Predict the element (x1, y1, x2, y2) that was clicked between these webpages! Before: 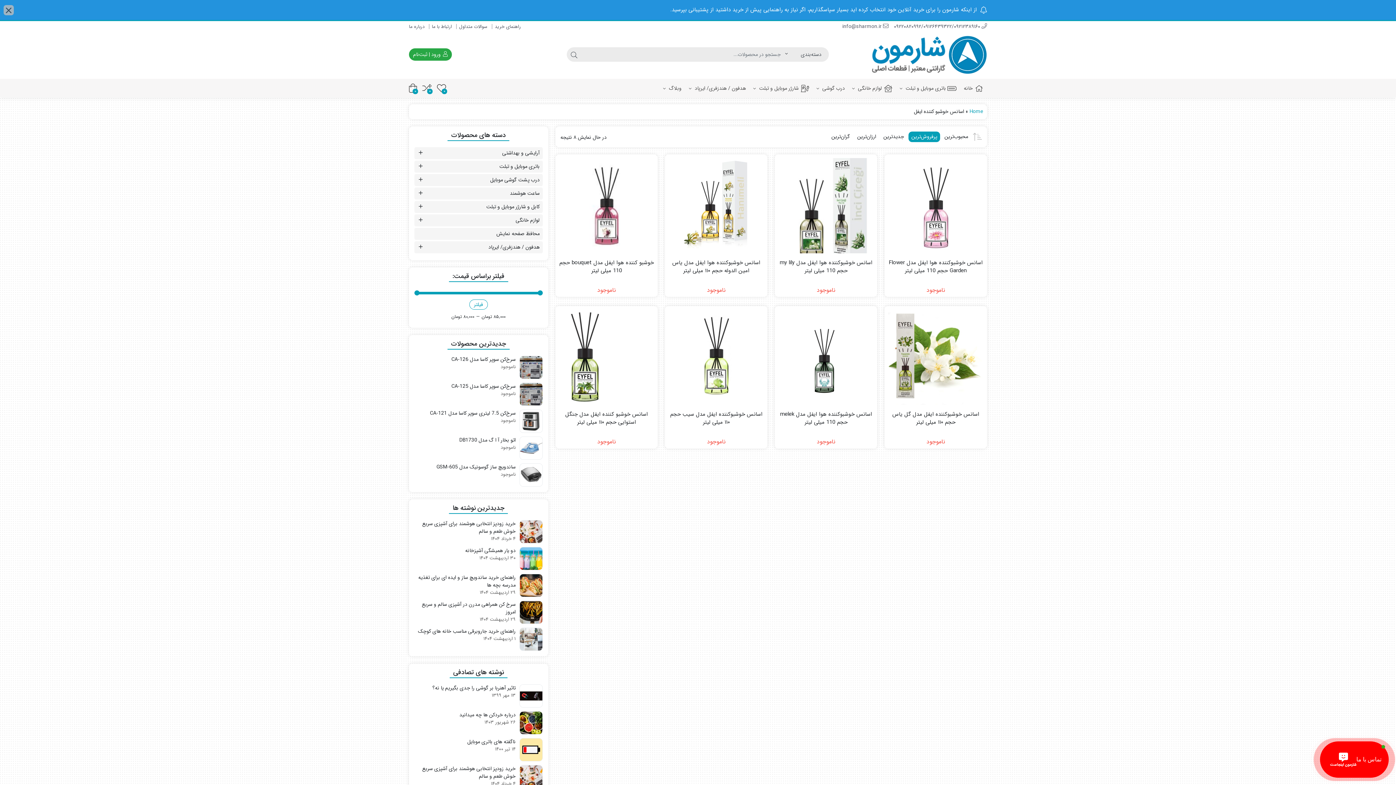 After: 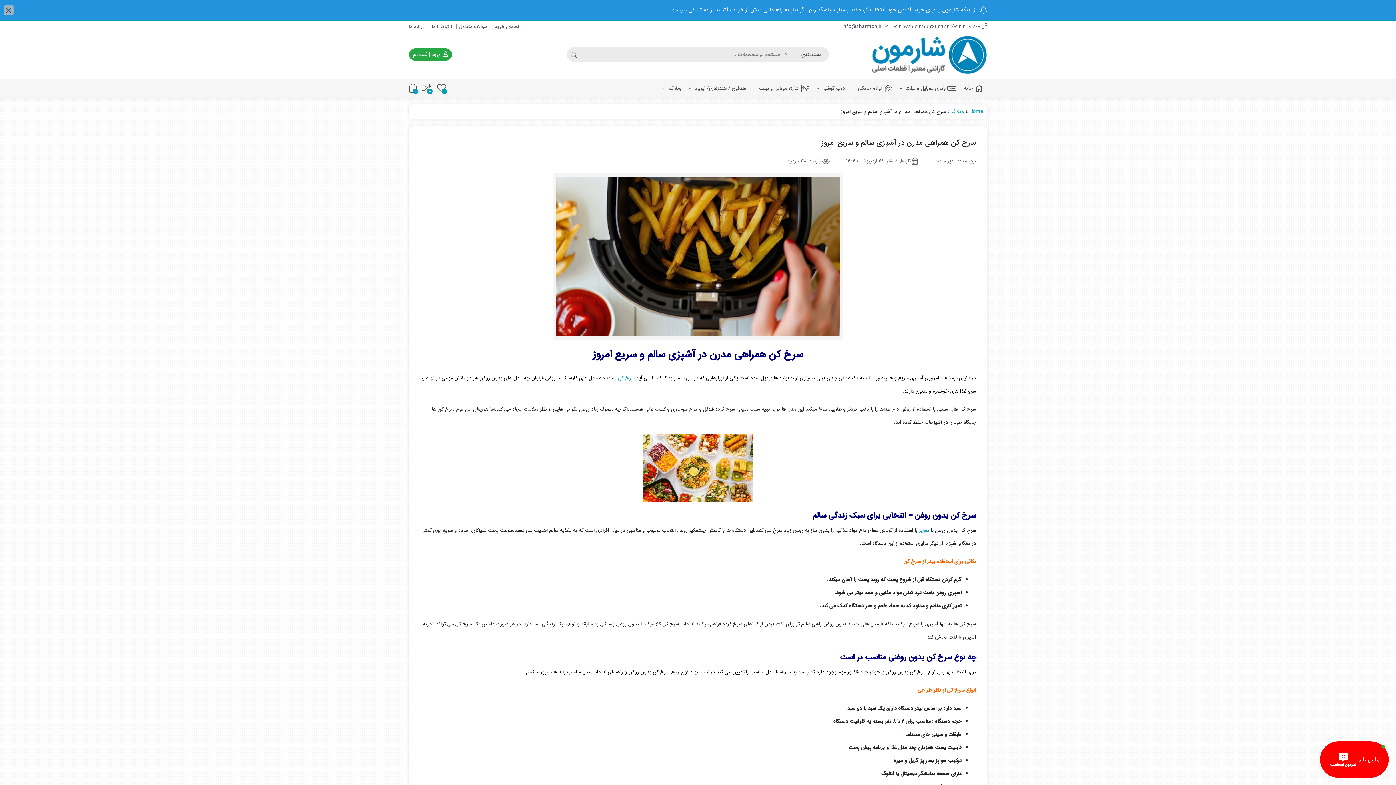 Action: bbox: (414, 601, 542, 623) label: سرخ کن همراهی مدرن در آشپزی سالم و سریع امروز
۲۹ اردیبهشت ۱۴۰۴